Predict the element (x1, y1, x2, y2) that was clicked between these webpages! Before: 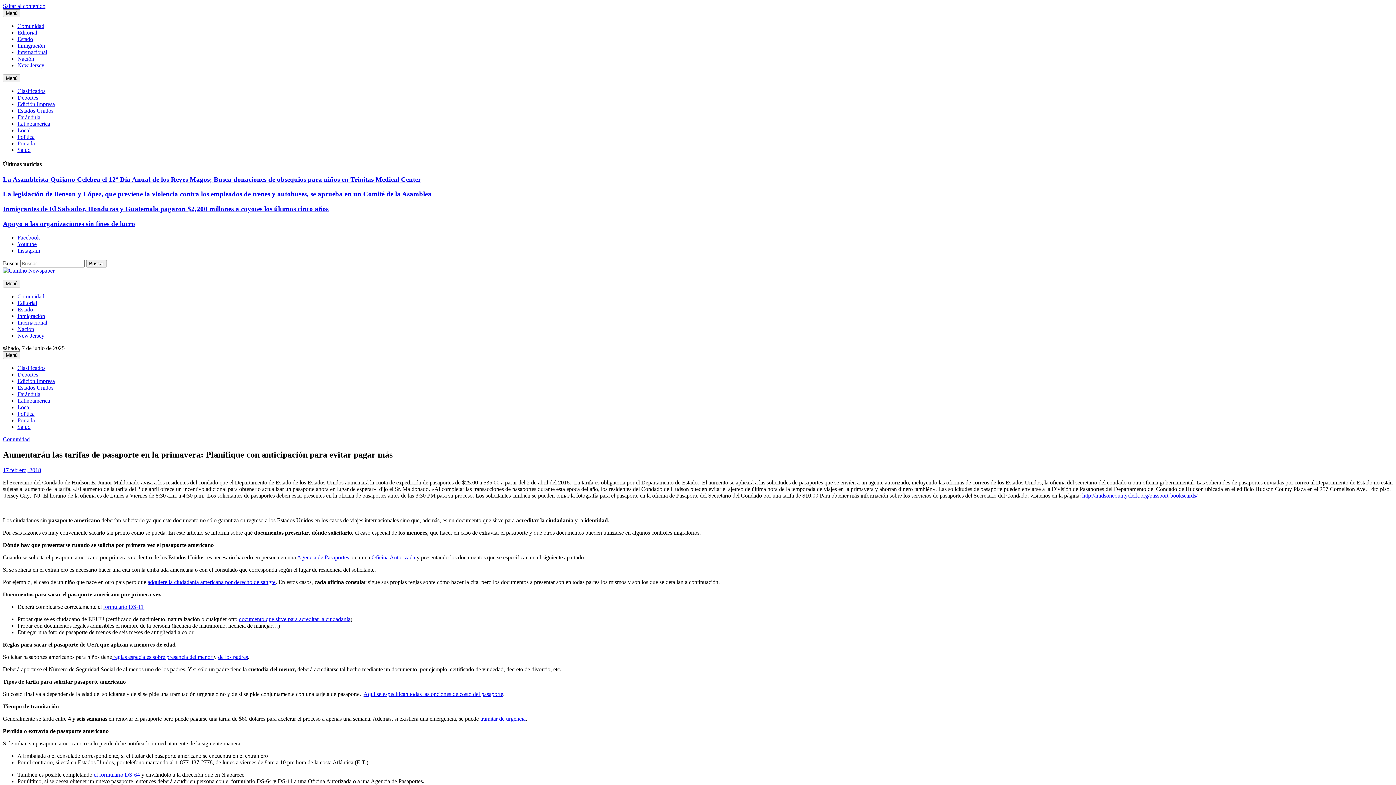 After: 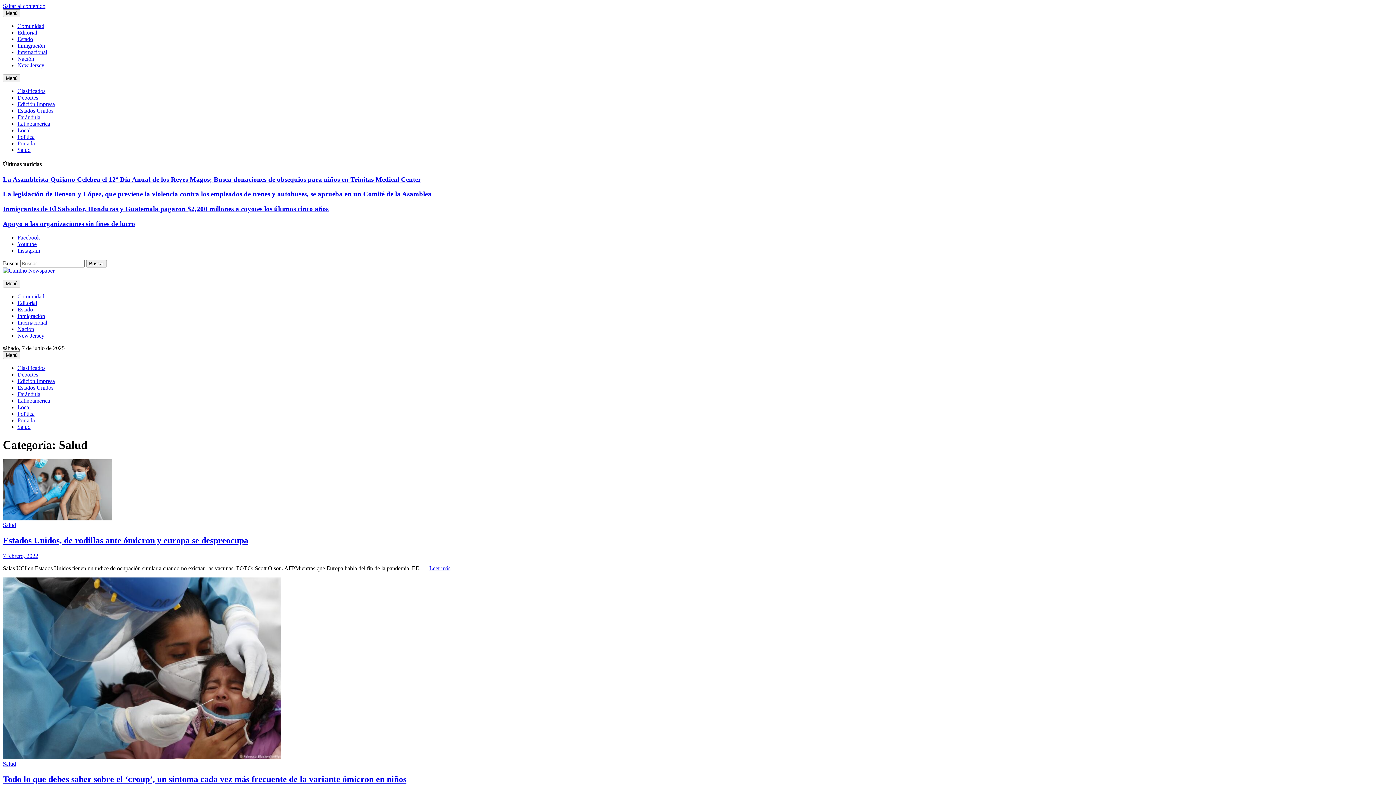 Action: bbox: (17, 424, 30, 430) label: Salud